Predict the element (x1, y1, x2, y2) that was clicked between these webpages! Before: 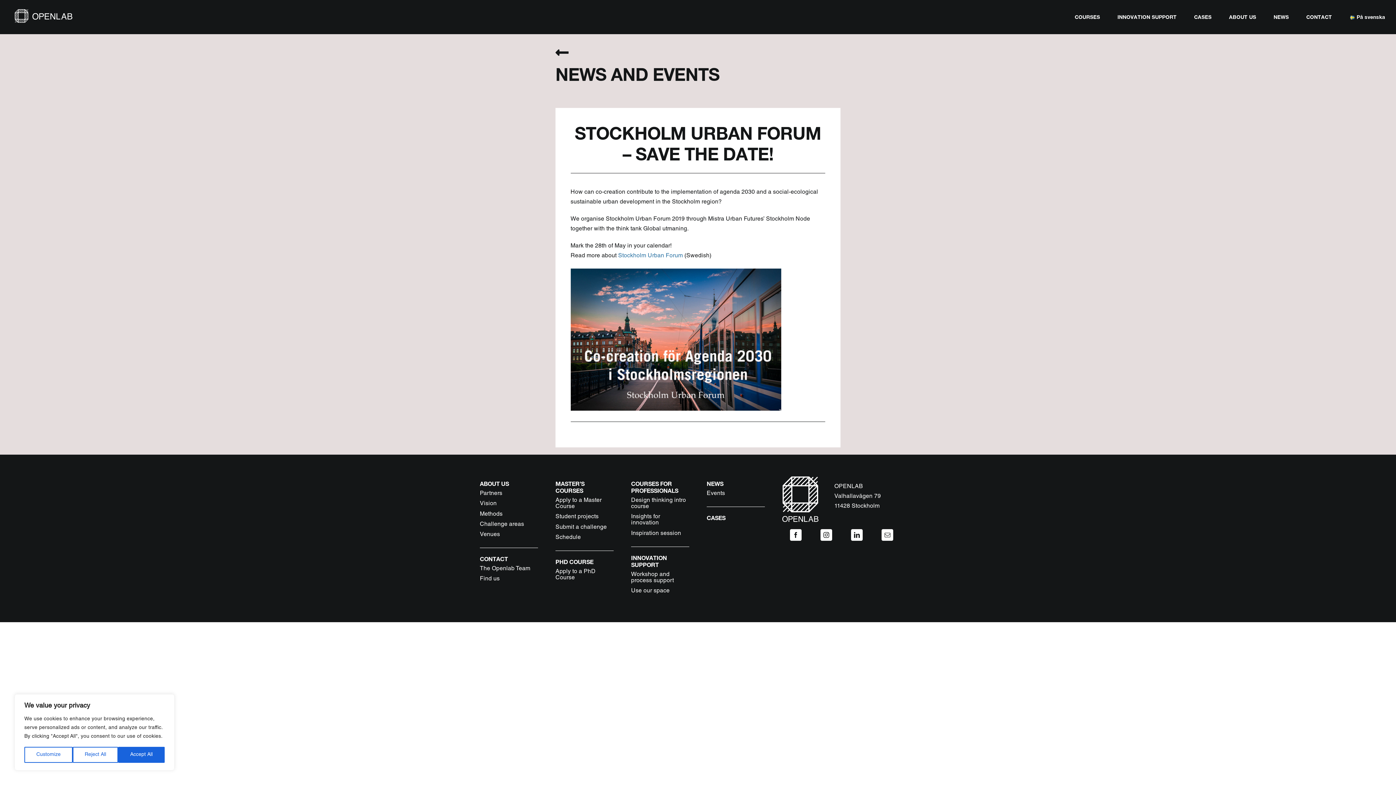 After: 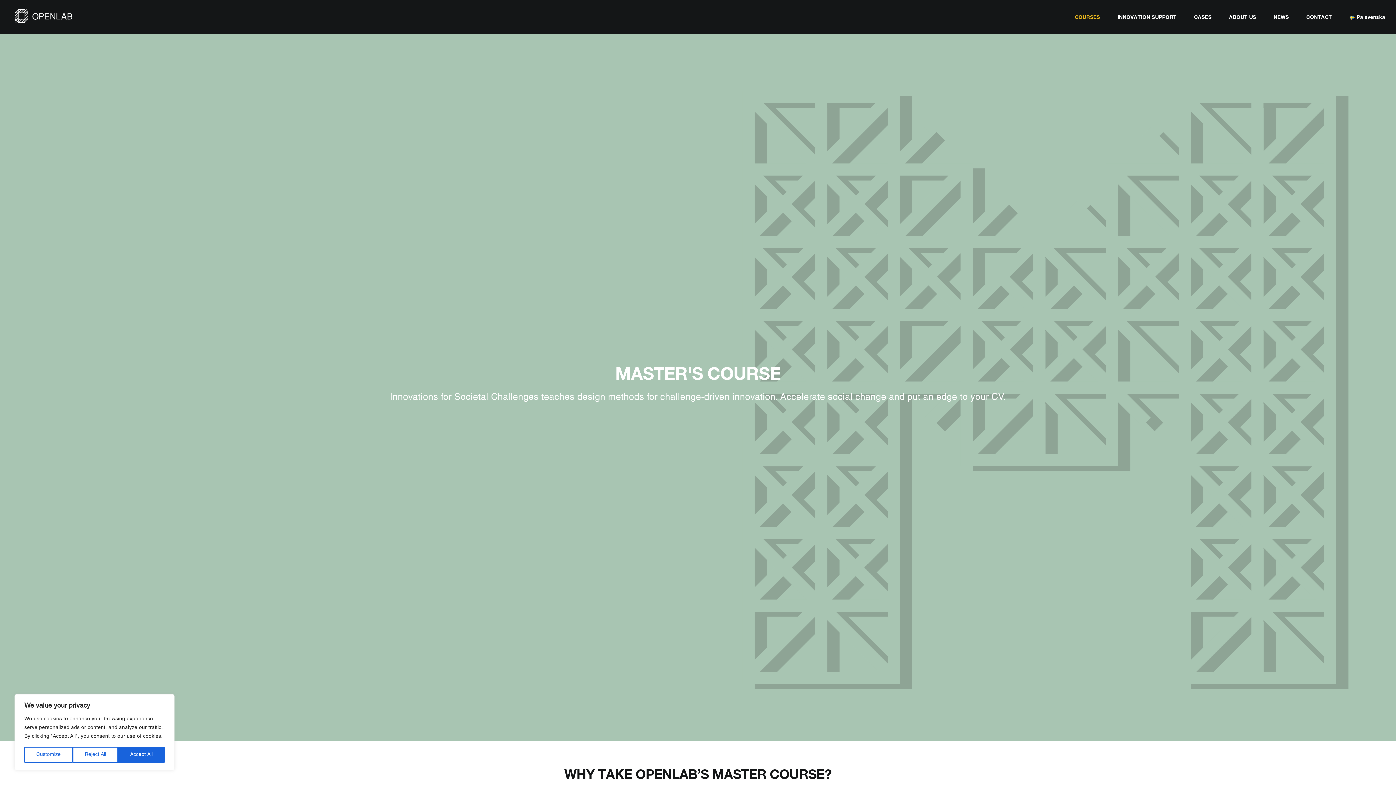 Action: label: MASTER’S COURSES bbox: (555, 480, 584, 494)